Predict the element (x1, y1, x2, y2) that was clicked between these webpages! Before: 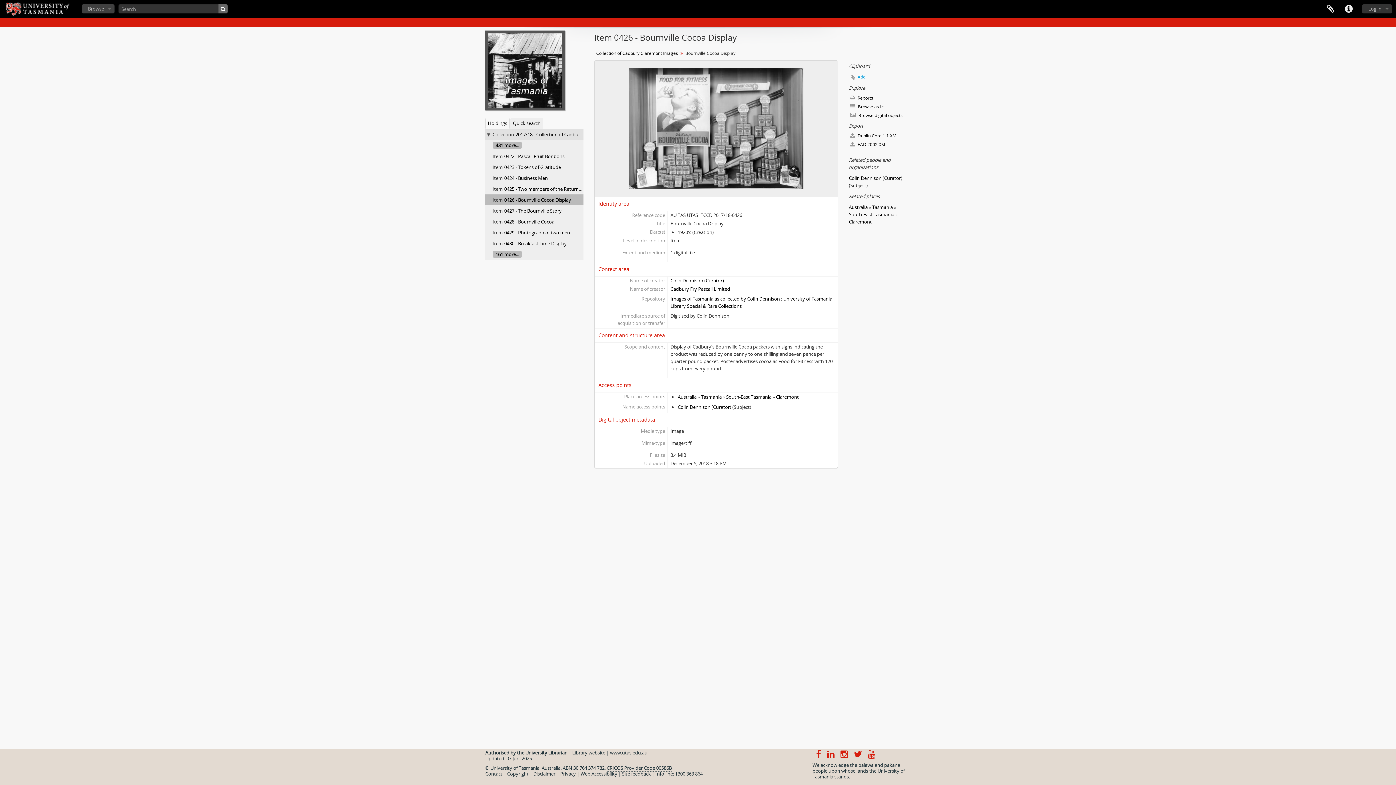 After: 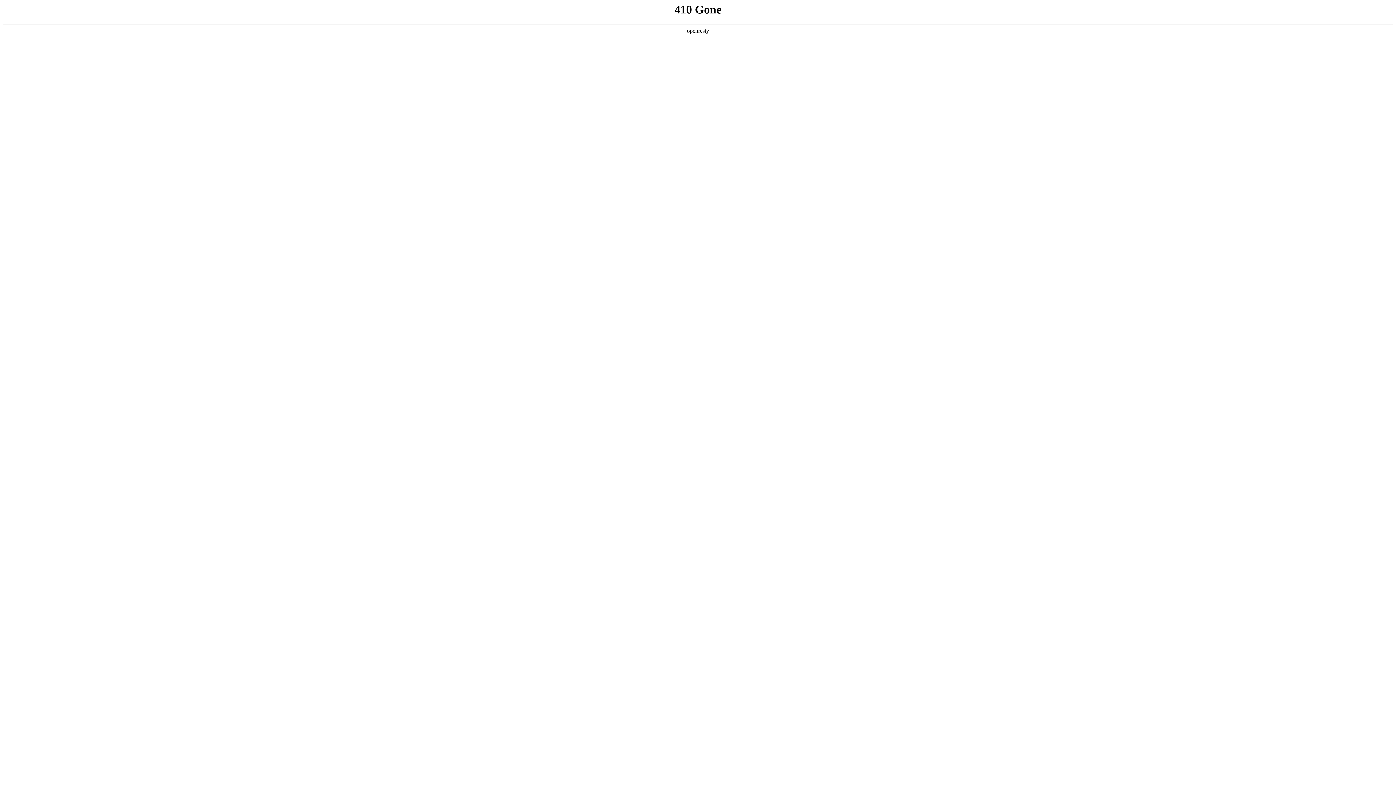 Action: bbox: (560, 770, 576, 777) label: Privacy